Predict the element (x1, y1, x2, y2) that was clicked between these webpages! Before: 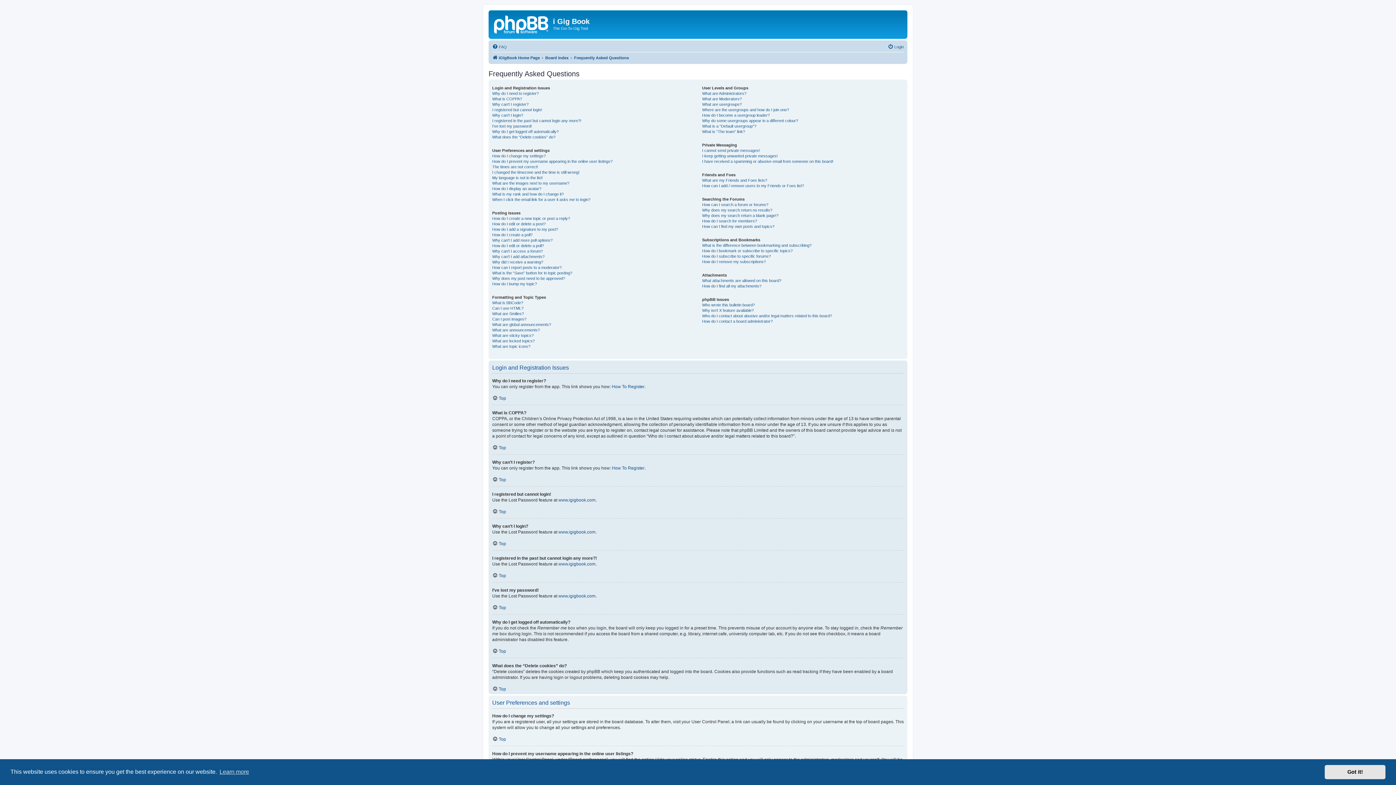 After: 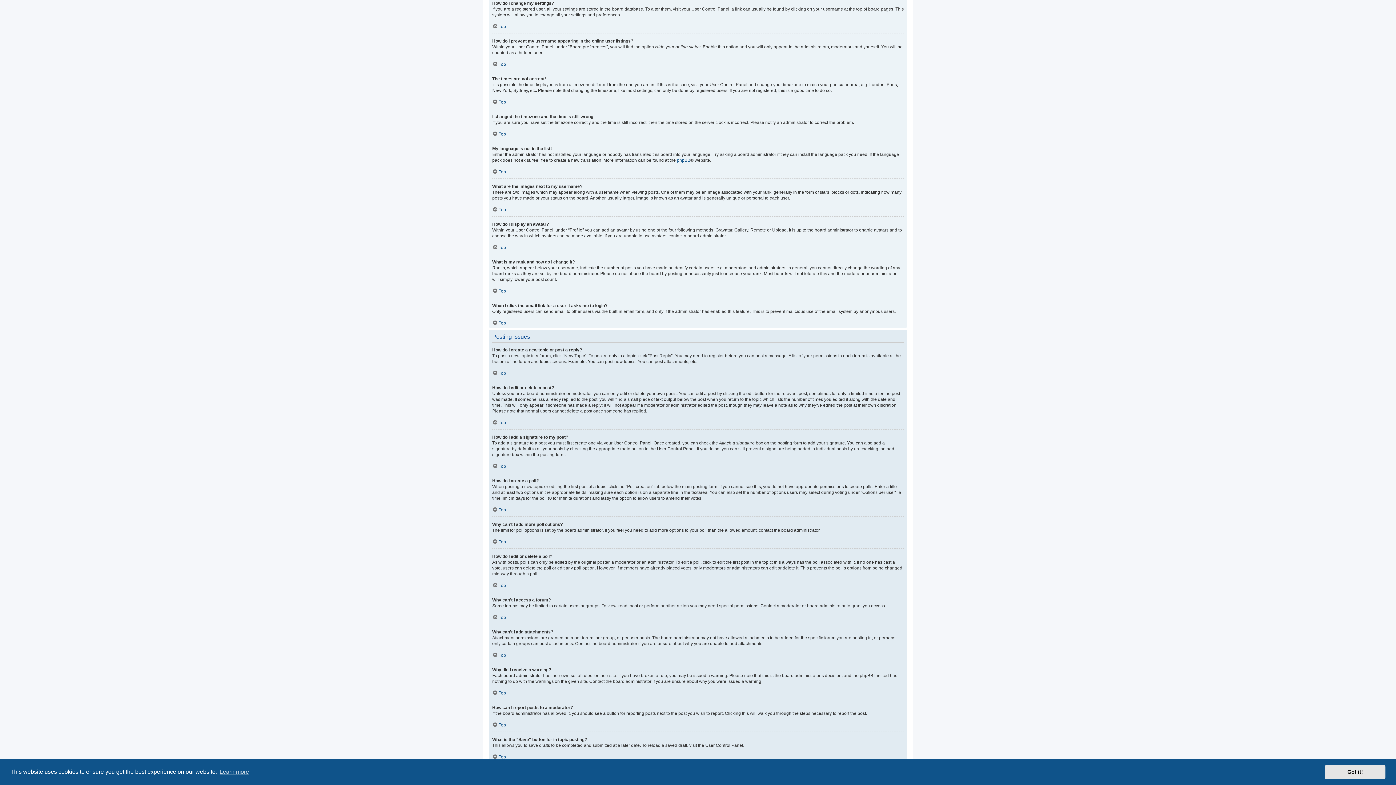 Action: label: How do I change my settings? bbox: (492, 153, 545, 158)